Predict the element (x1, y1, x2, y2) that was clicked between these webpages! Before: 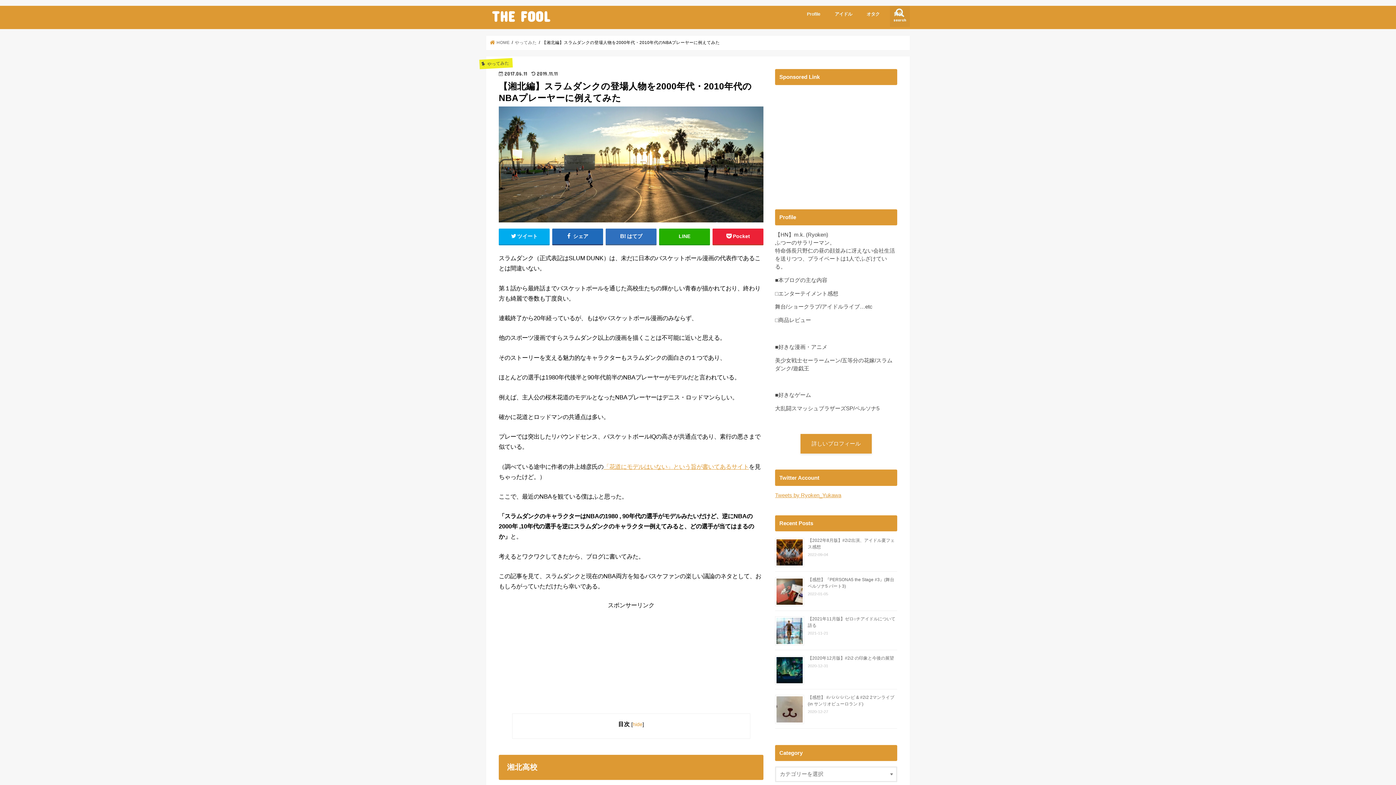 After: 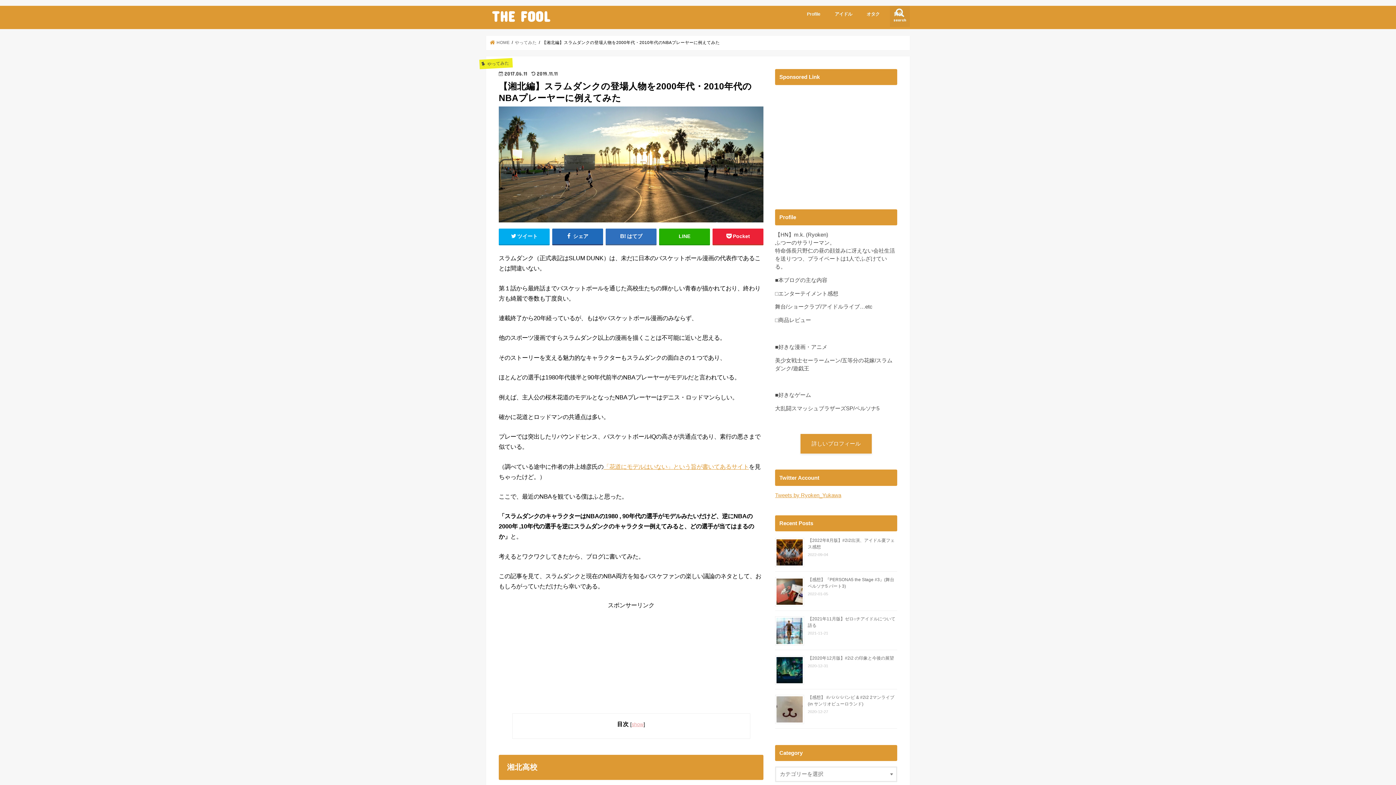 Action: label: hide bbox: (632, 721, 642, 727)